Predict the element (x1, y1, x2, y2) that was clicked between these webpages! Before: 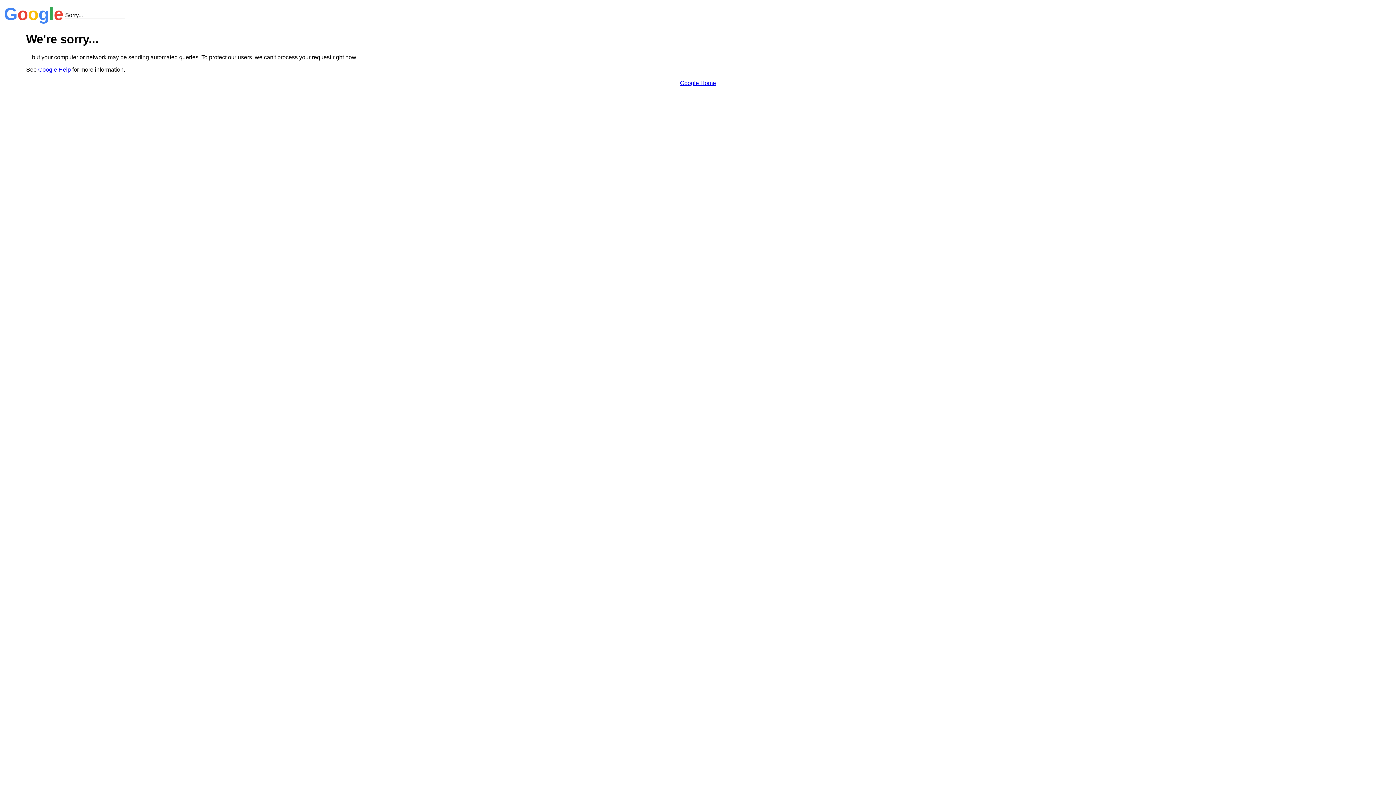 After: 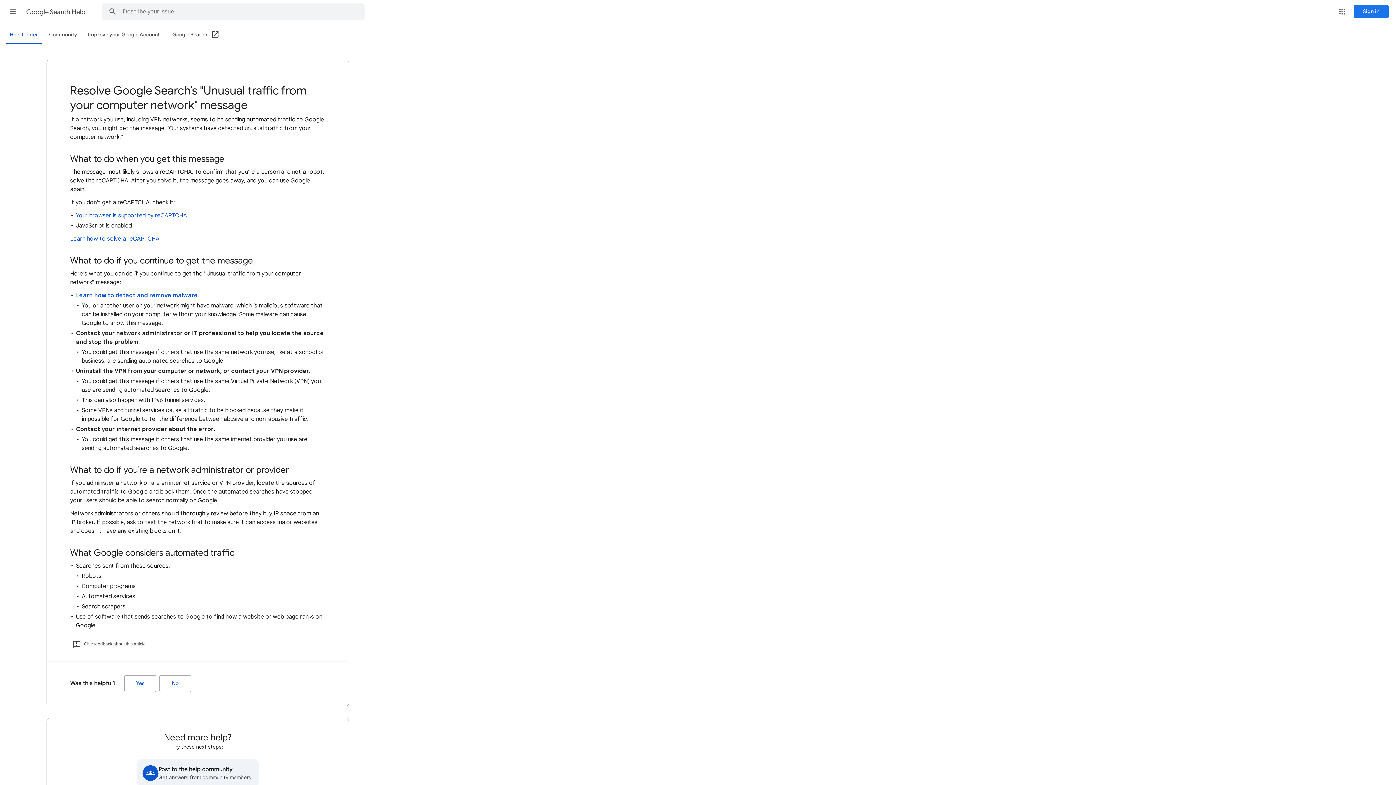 Action: bbox: (38, 66, 70, 72) label: Google Help